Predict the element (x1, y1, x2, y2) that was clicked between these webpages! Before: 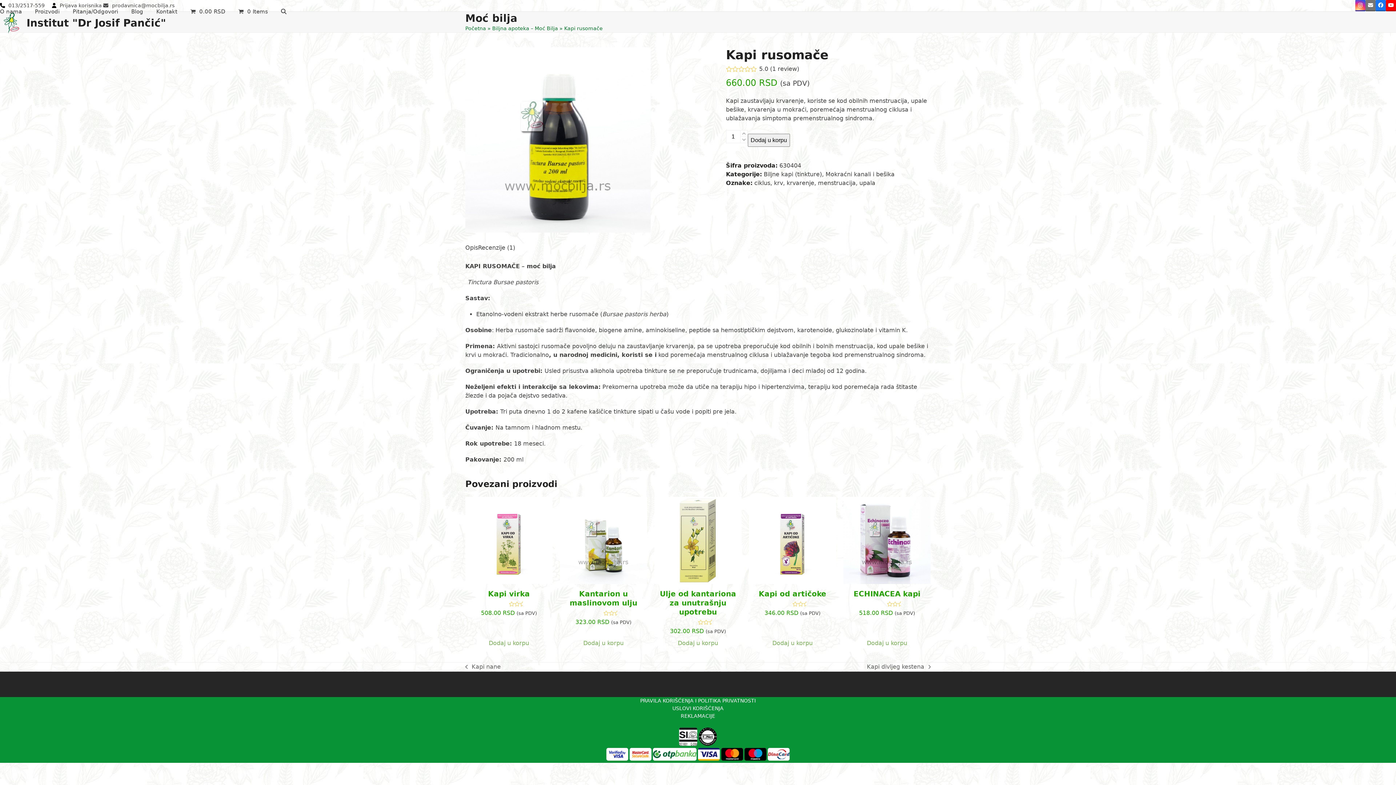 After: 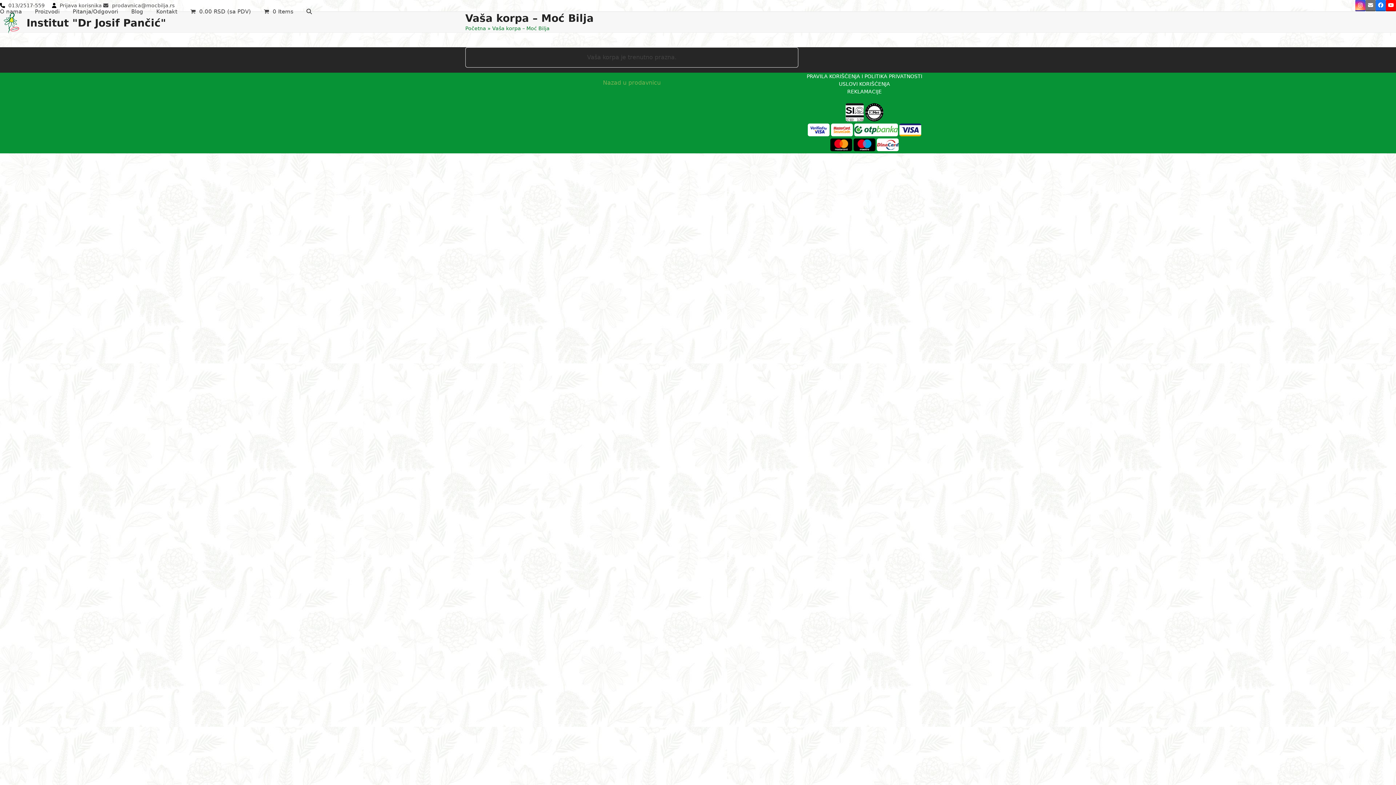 Action: label: 0 Items bbox: (238, 2, 268, 20)